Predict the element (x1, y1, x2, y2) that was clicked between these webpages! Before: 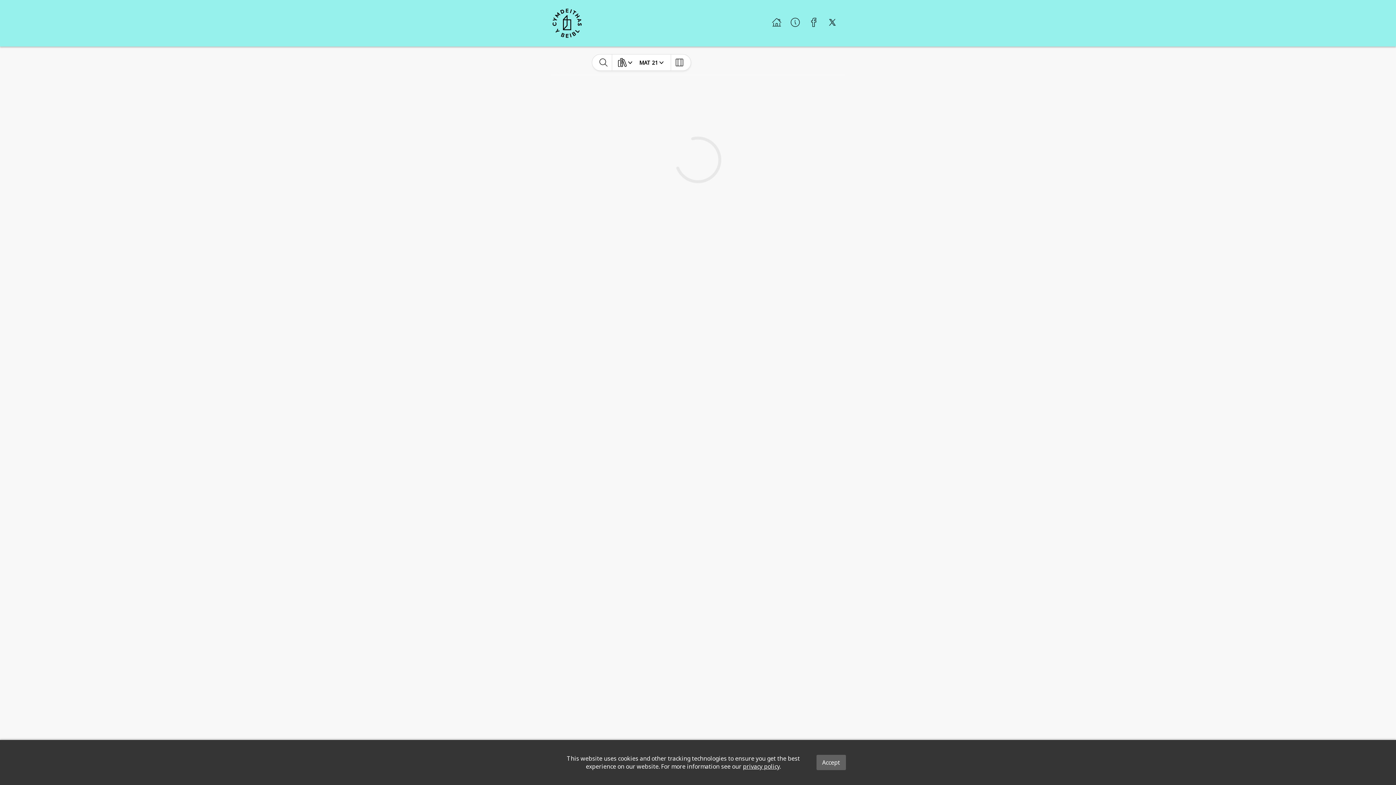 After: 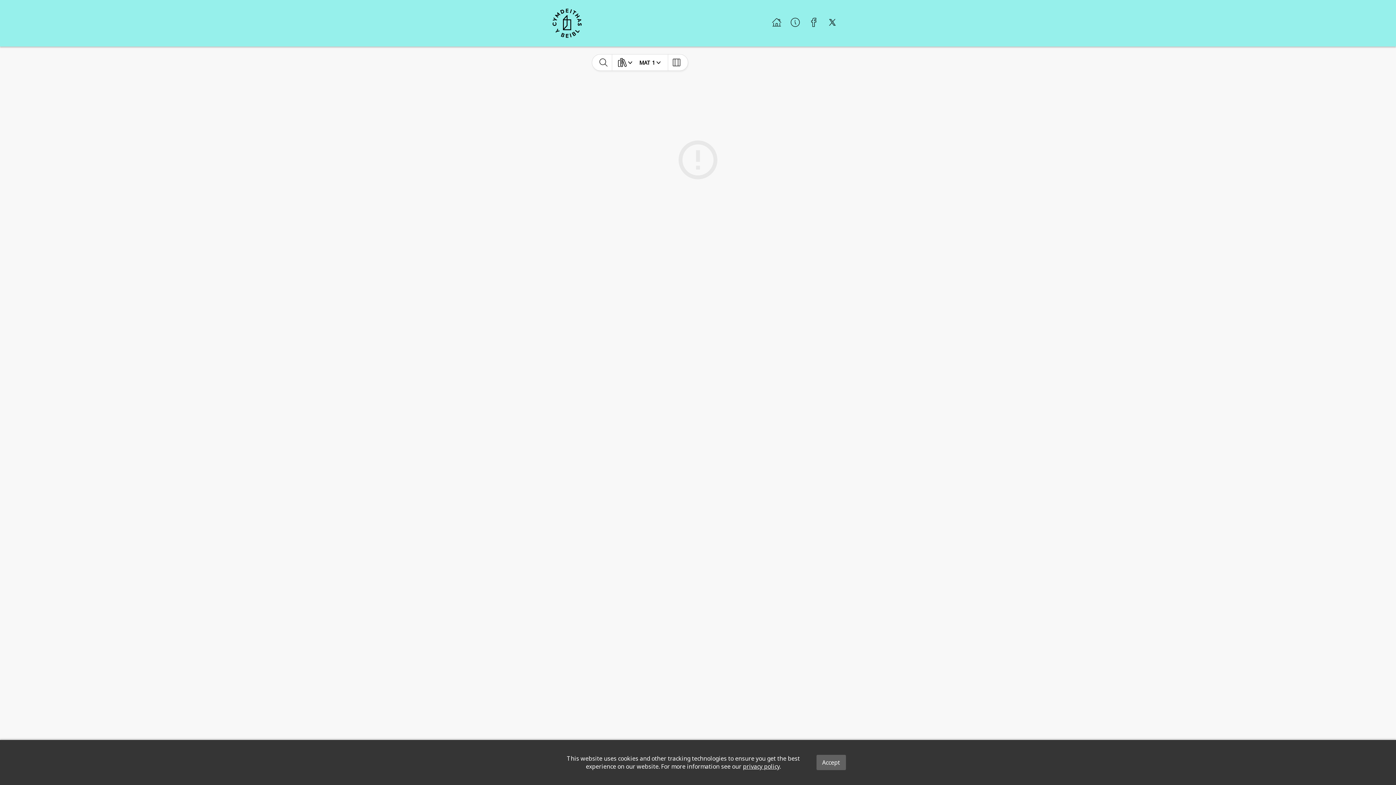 Action: bbox: (552, 8, 581, 37)